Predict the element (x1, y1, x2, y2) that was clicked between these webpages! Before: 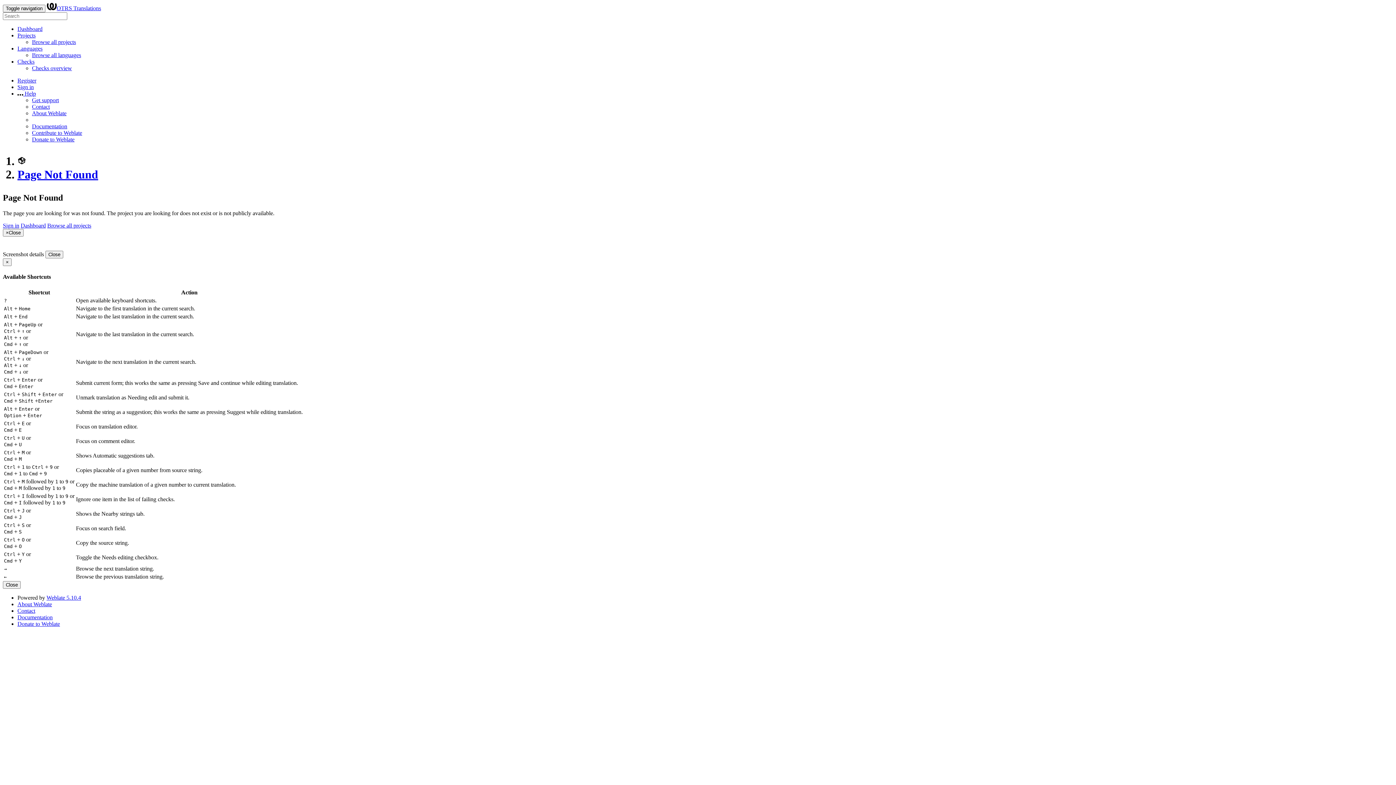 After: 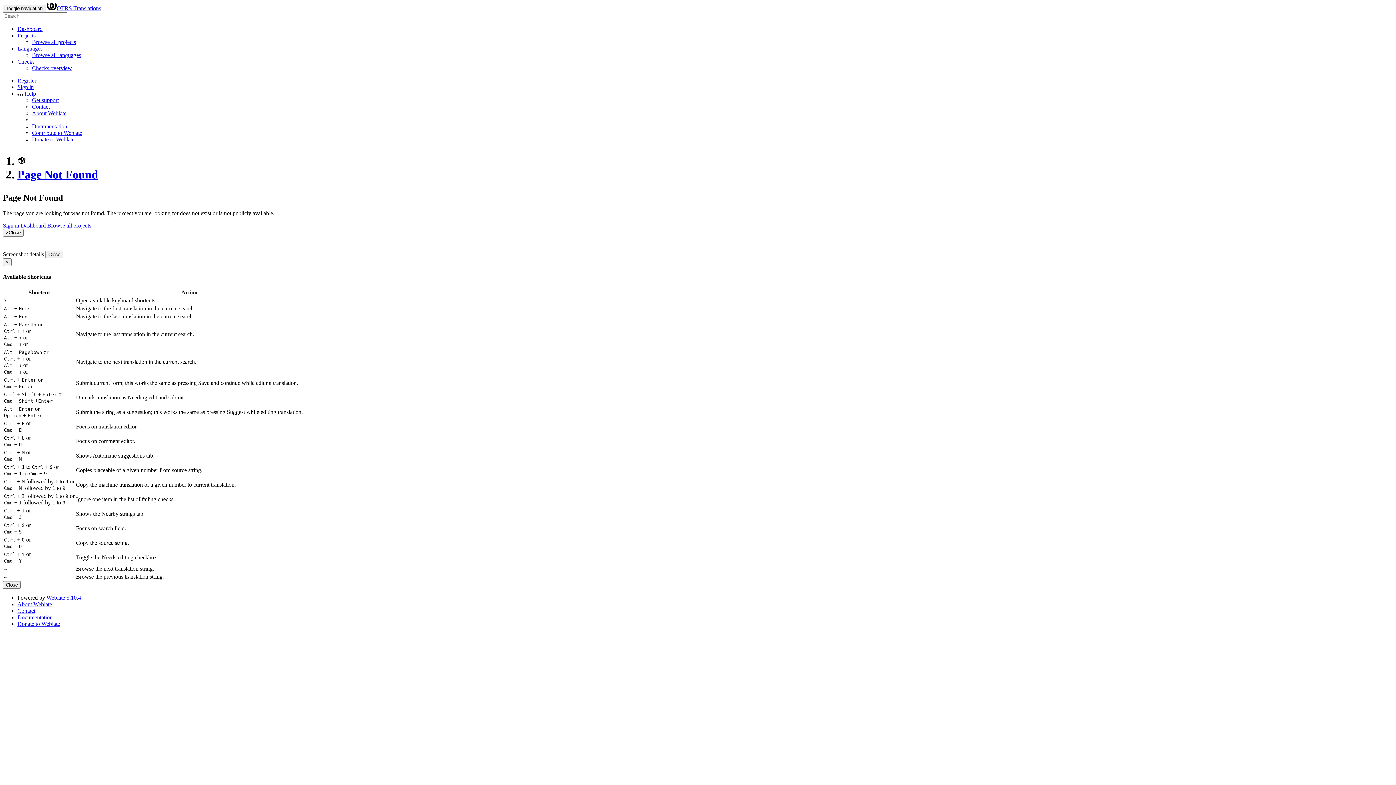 Action: label:  Help bbox: (17, 90, 36, 96)